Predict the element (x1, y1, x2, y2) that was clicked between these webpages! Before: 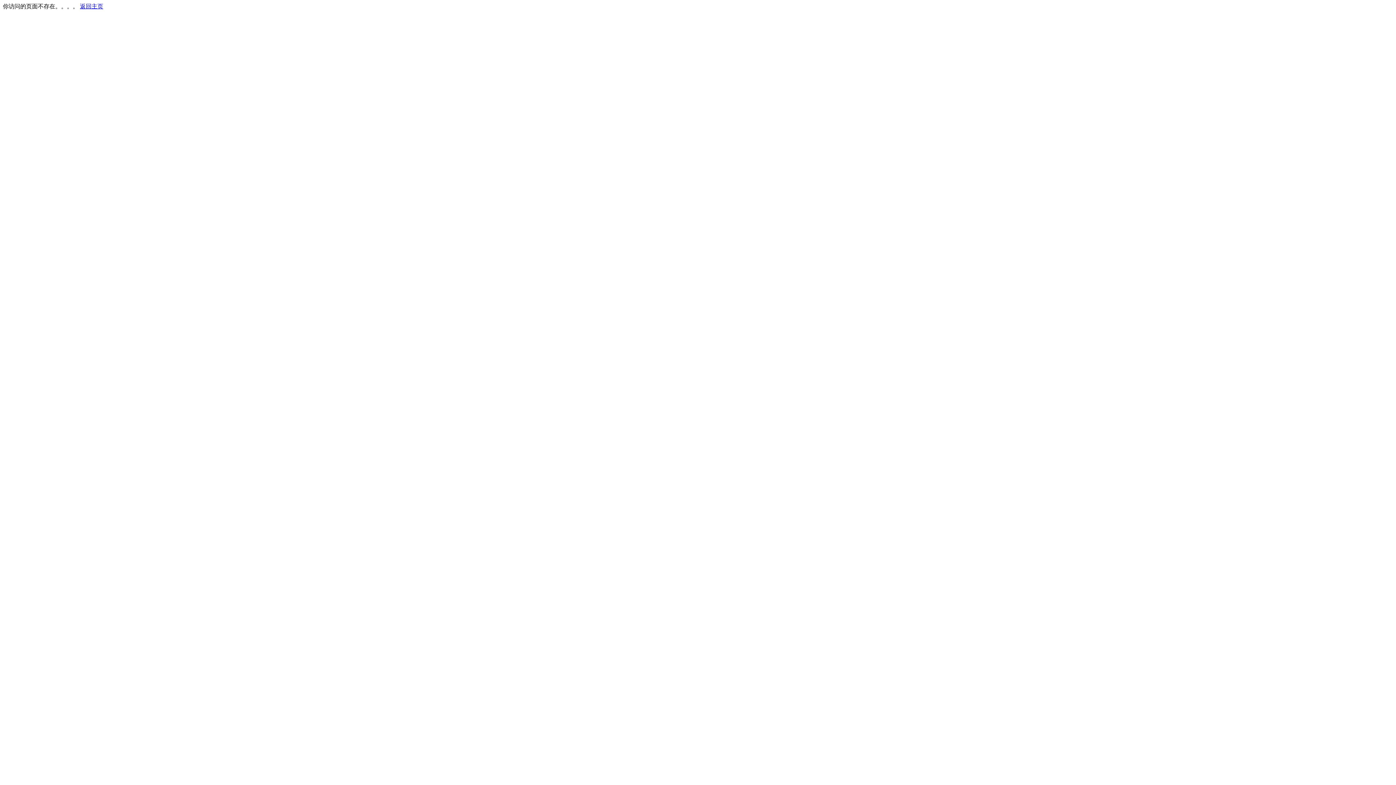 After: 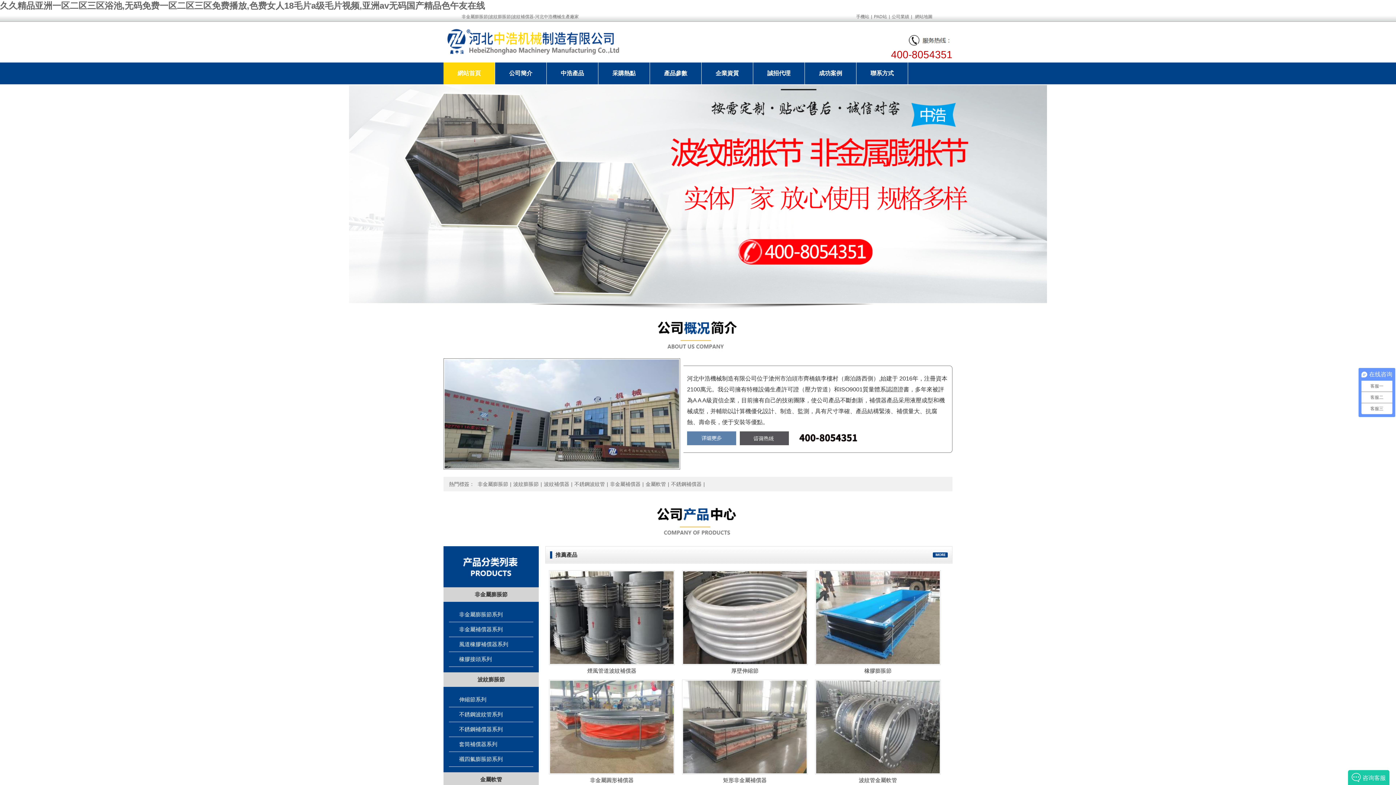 Action: label: 返回主页 bbox: (80, 3, 103, 9)